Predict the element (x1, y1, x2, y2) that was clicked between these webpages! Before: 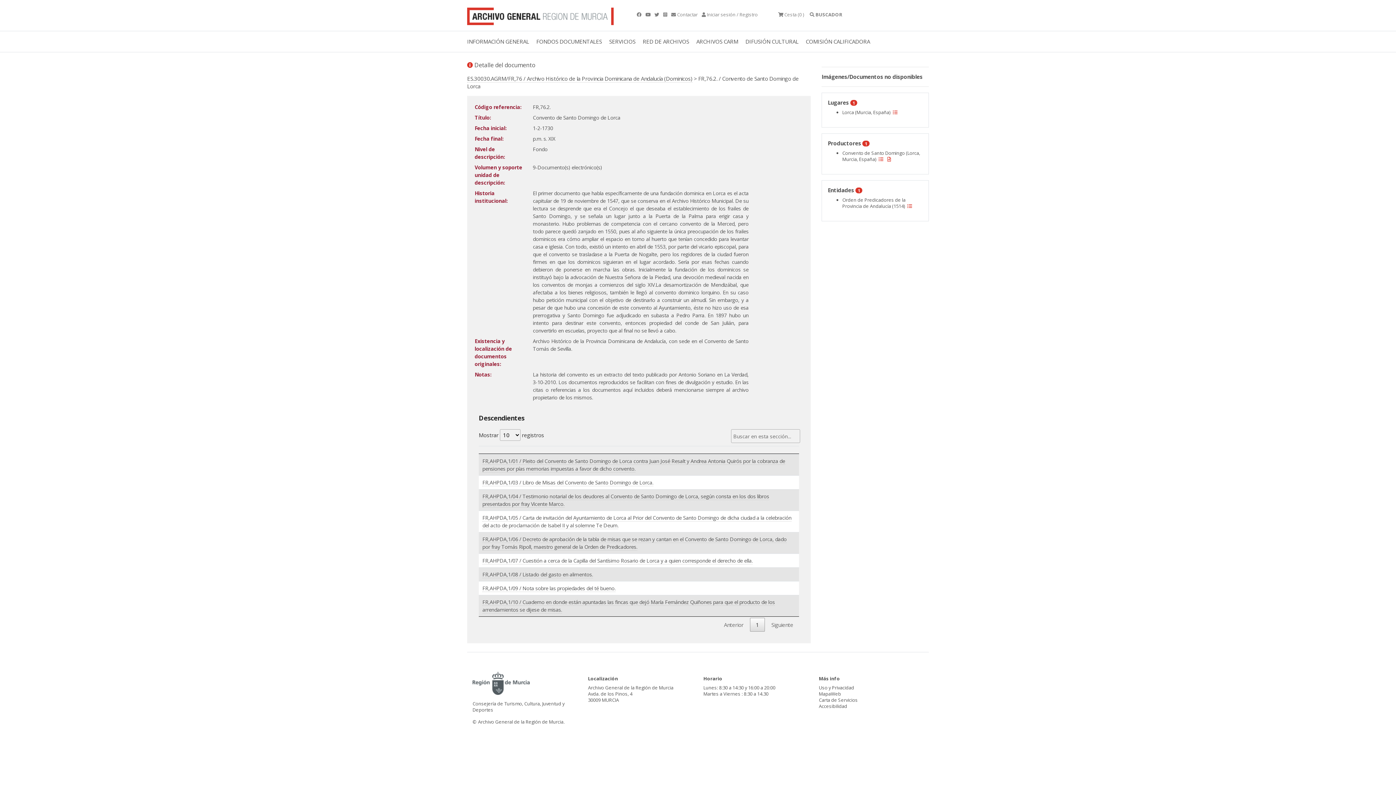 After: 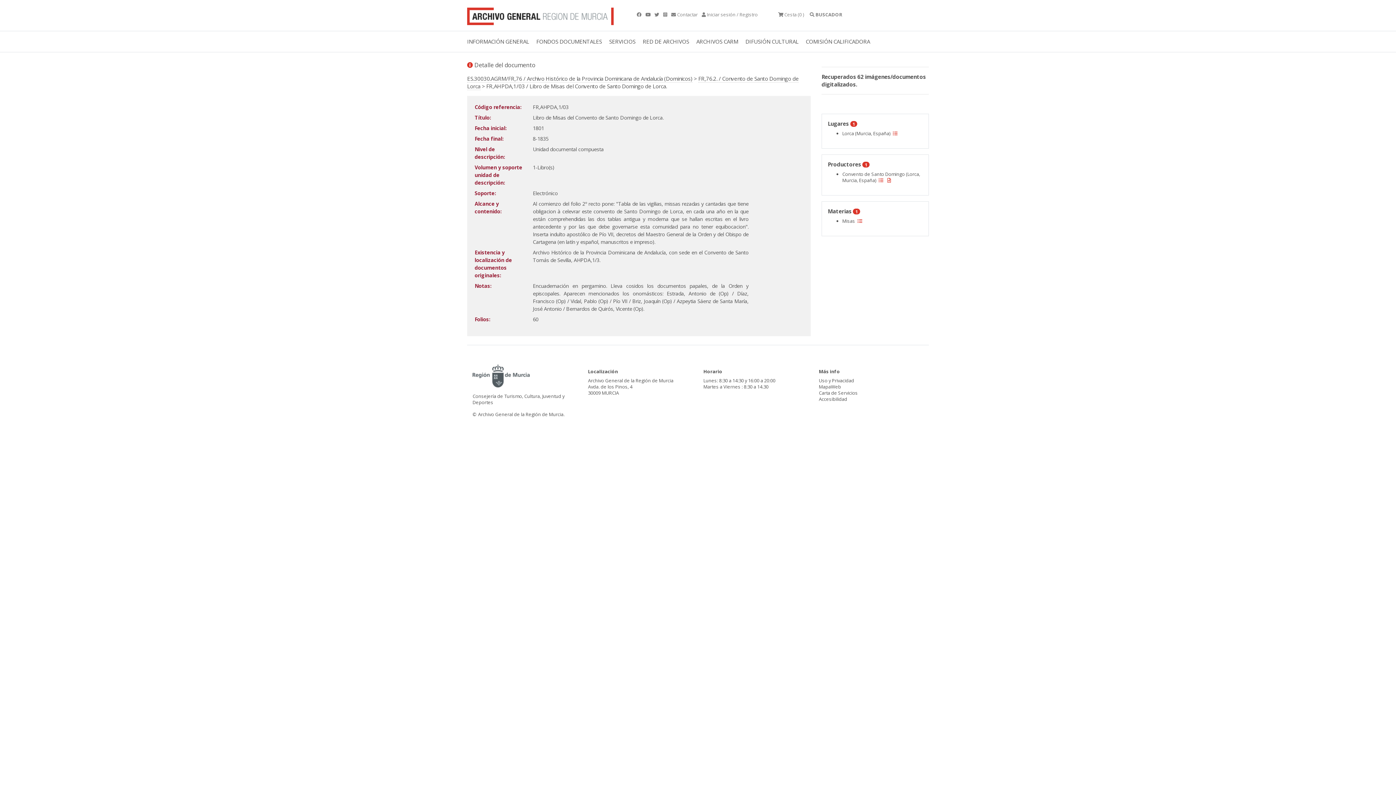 Action: bbox: (482, 479, 653, 486) label: FR,AHPDA,1/03 / Libro de Misas del Convento de Santo Domingo de Lorca.